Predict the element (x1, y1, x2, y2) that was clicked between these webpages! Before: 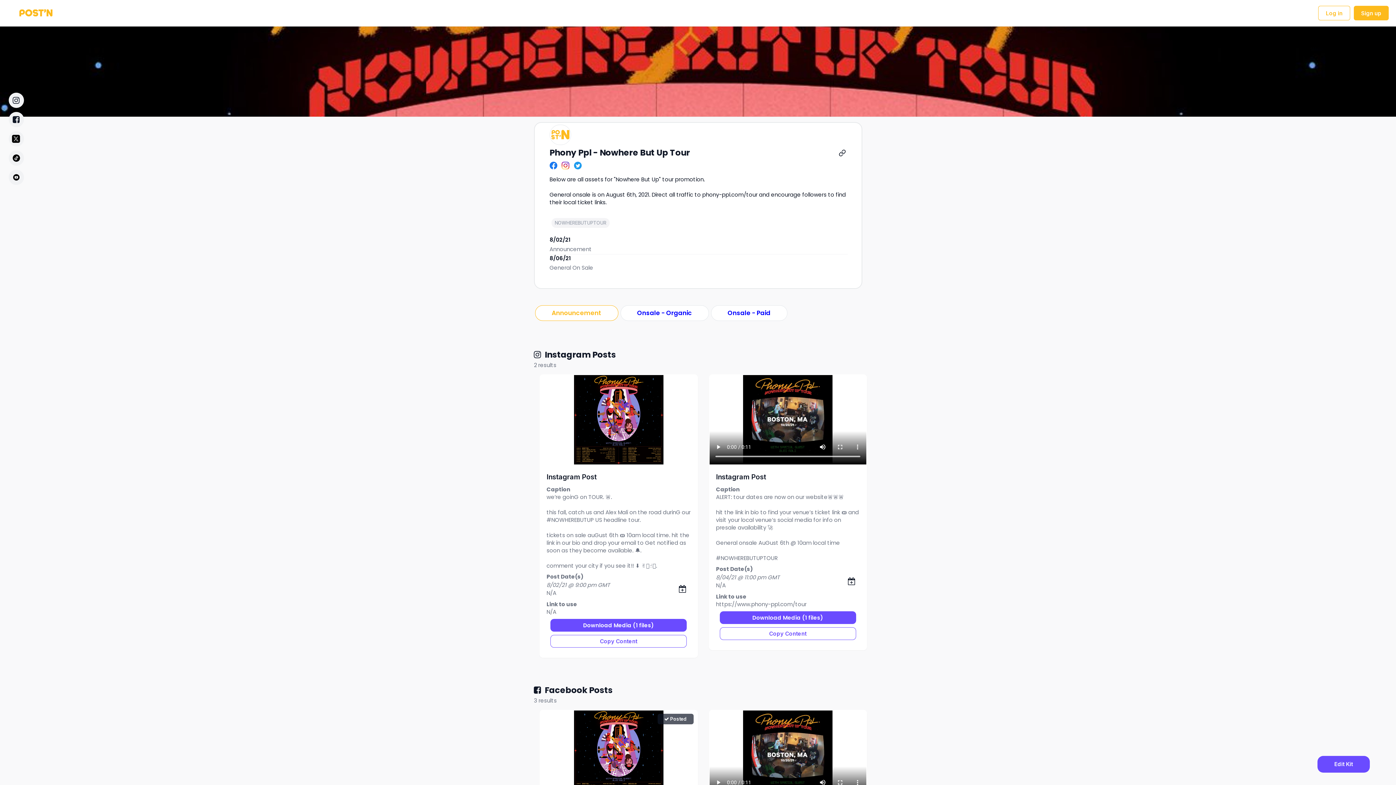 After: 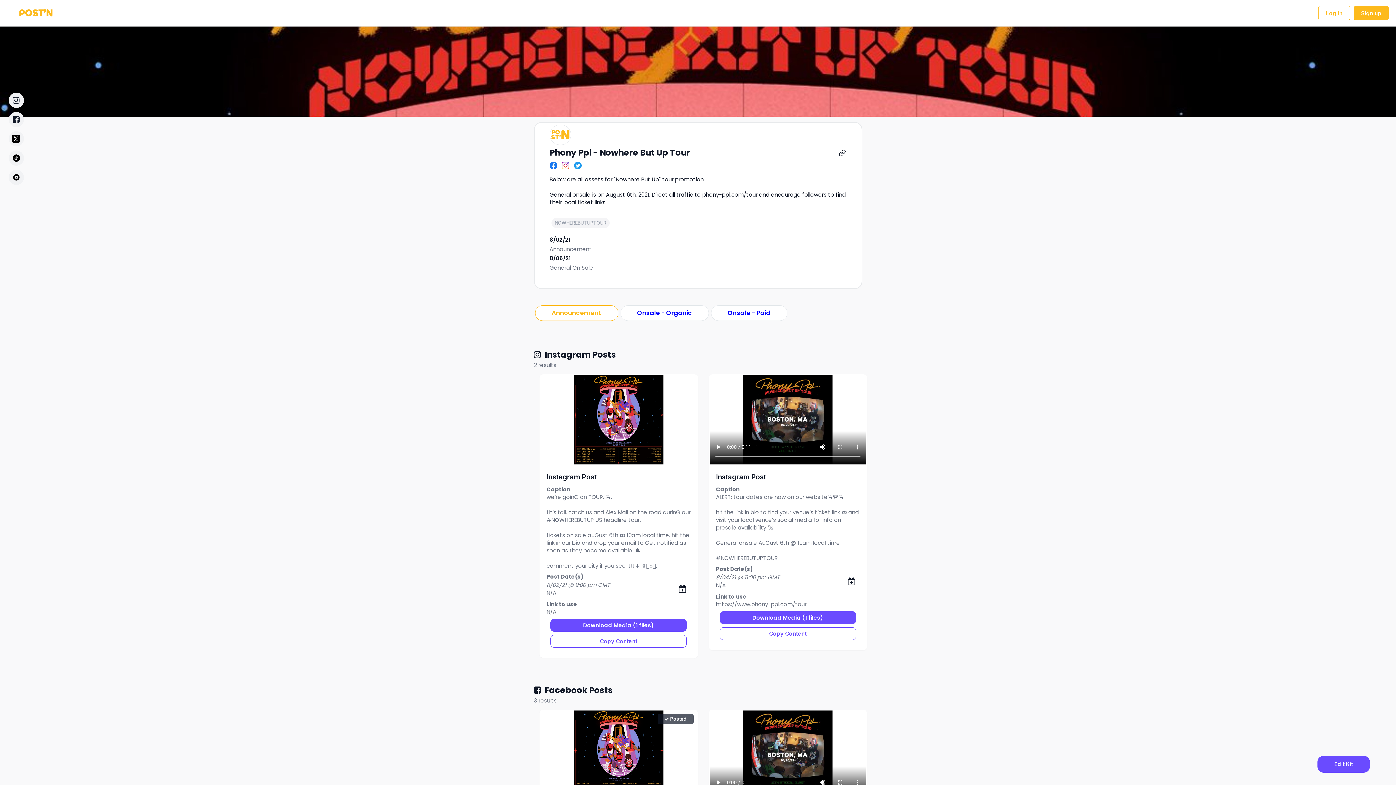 Action: bbox: (549, 160, 558, 170)